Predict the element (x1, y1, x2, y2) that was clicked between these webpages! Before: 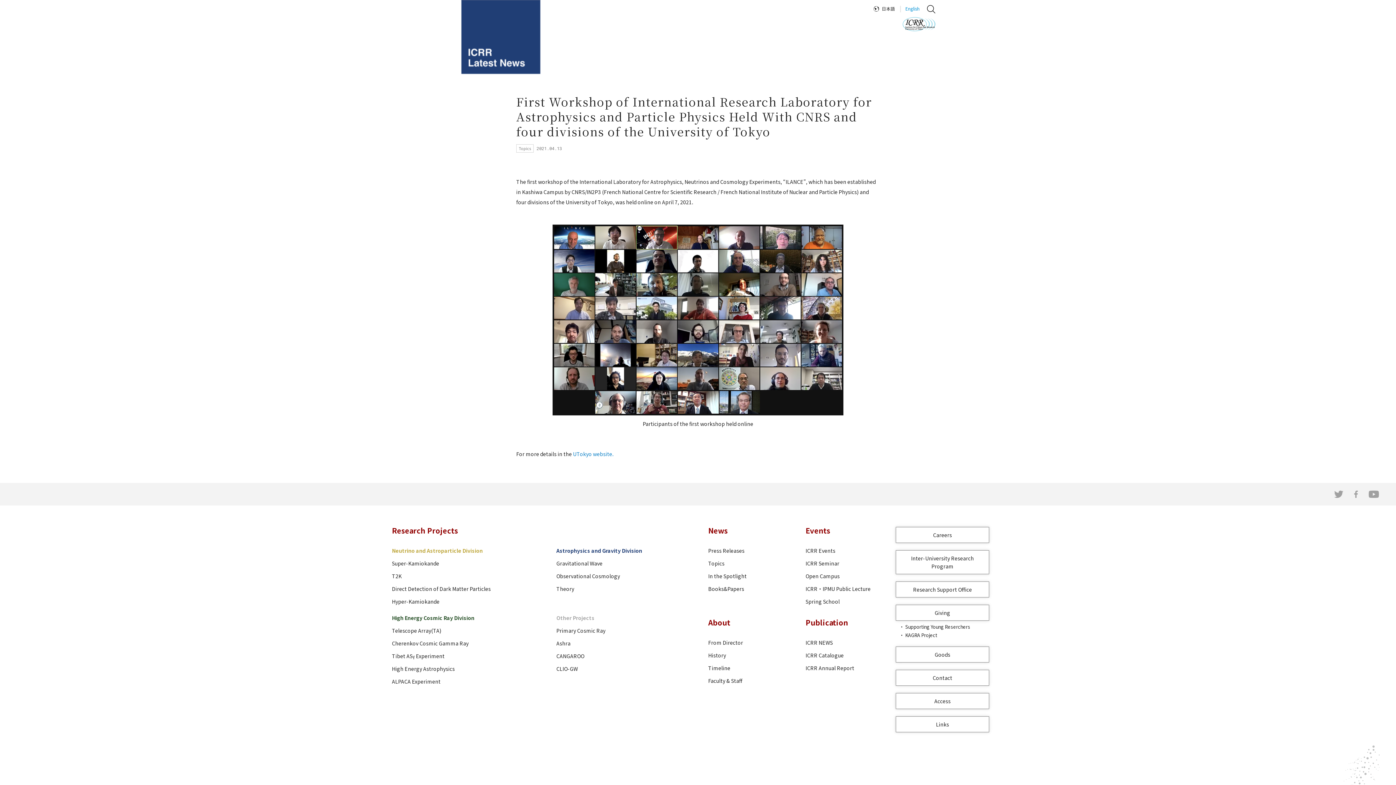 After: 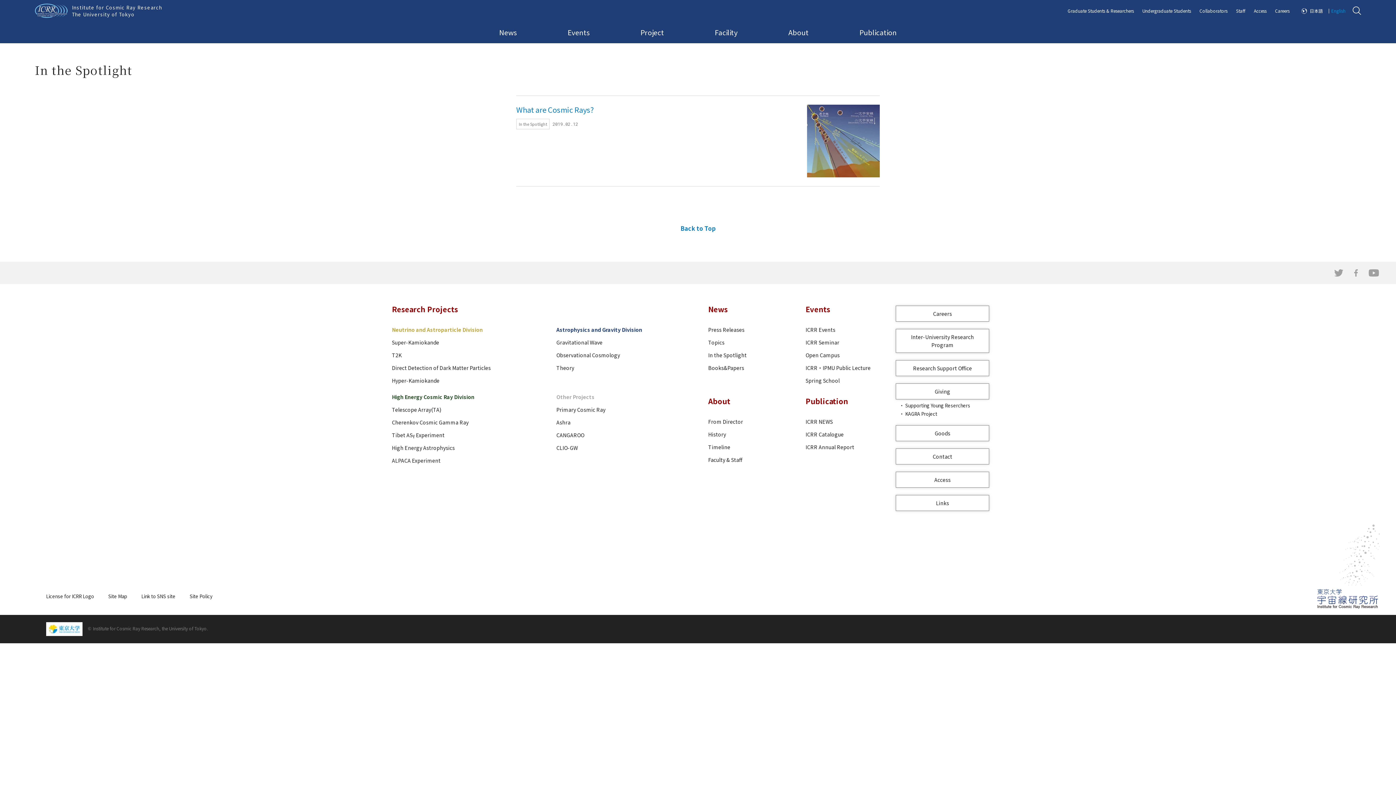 Action: label: In the Spotlight bbox: (708, 572, 746, 580)